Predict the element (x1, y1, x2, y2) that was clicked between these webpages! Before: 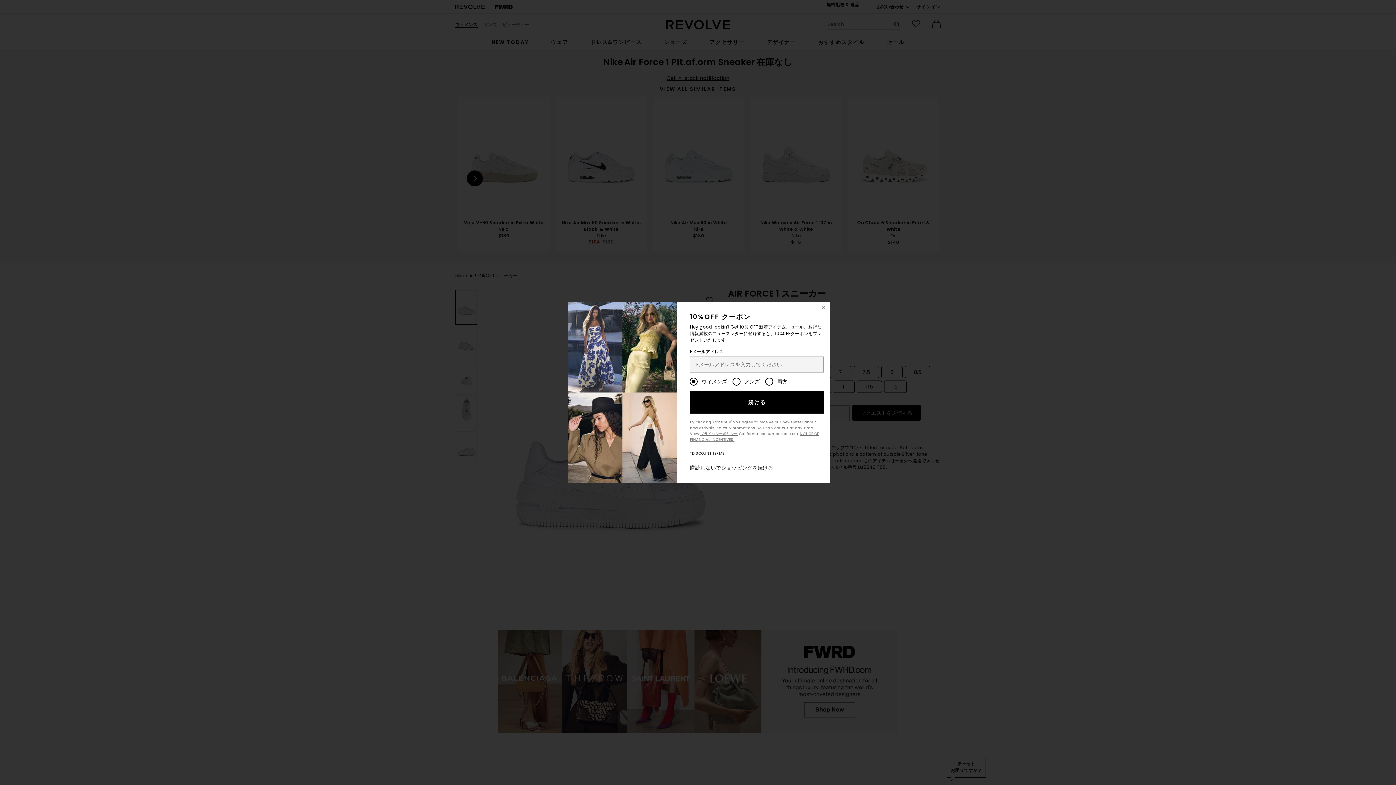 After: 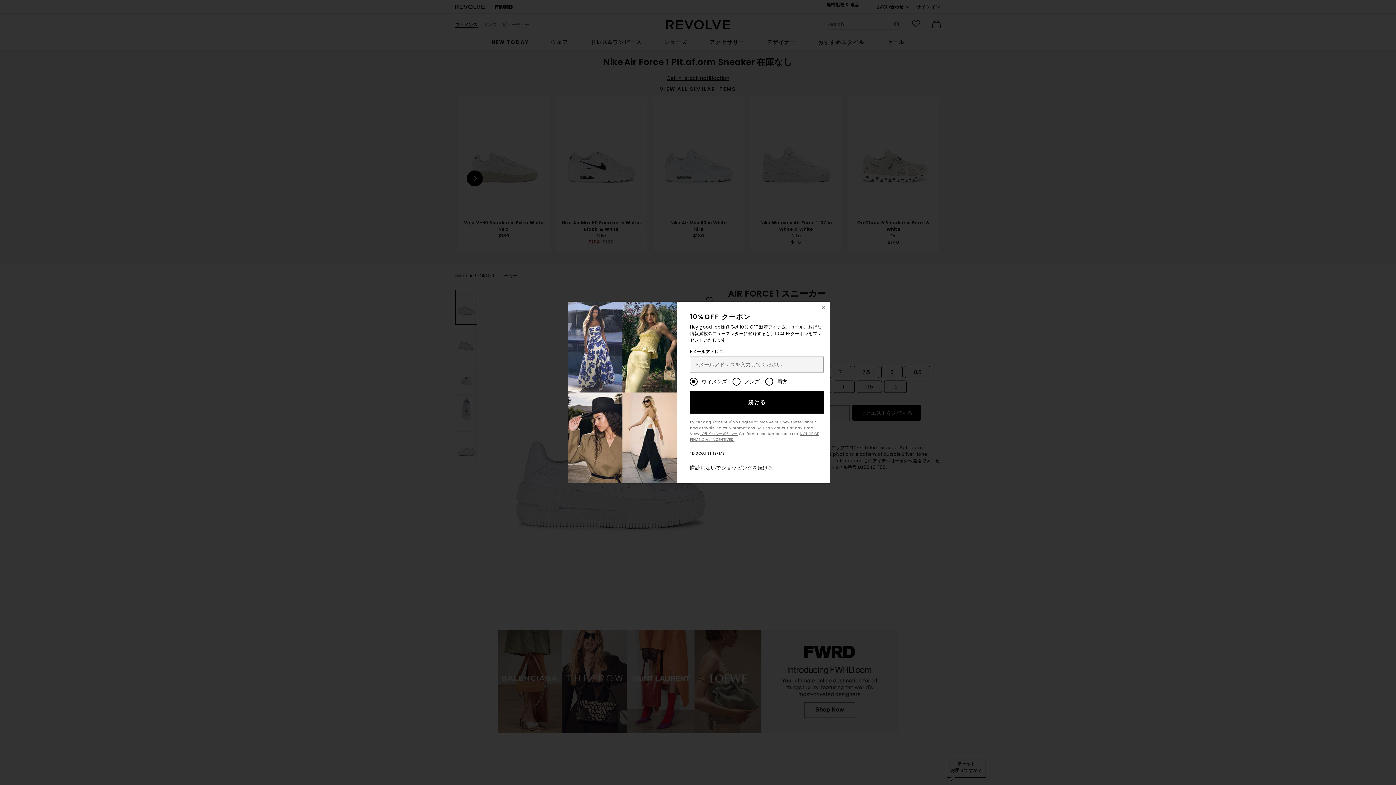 Action: bbox: (690, 450, 725, 456) label: *DISCOUNT TERMS